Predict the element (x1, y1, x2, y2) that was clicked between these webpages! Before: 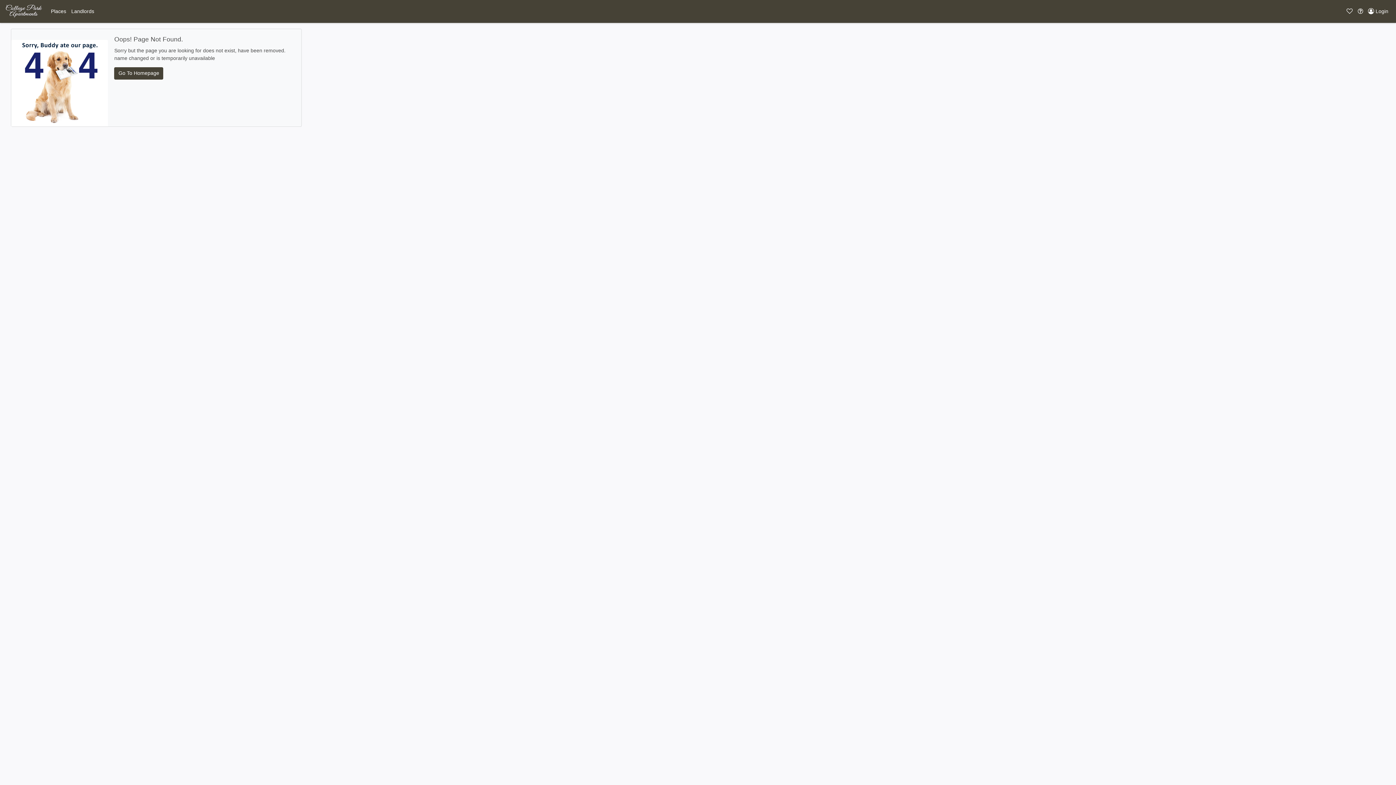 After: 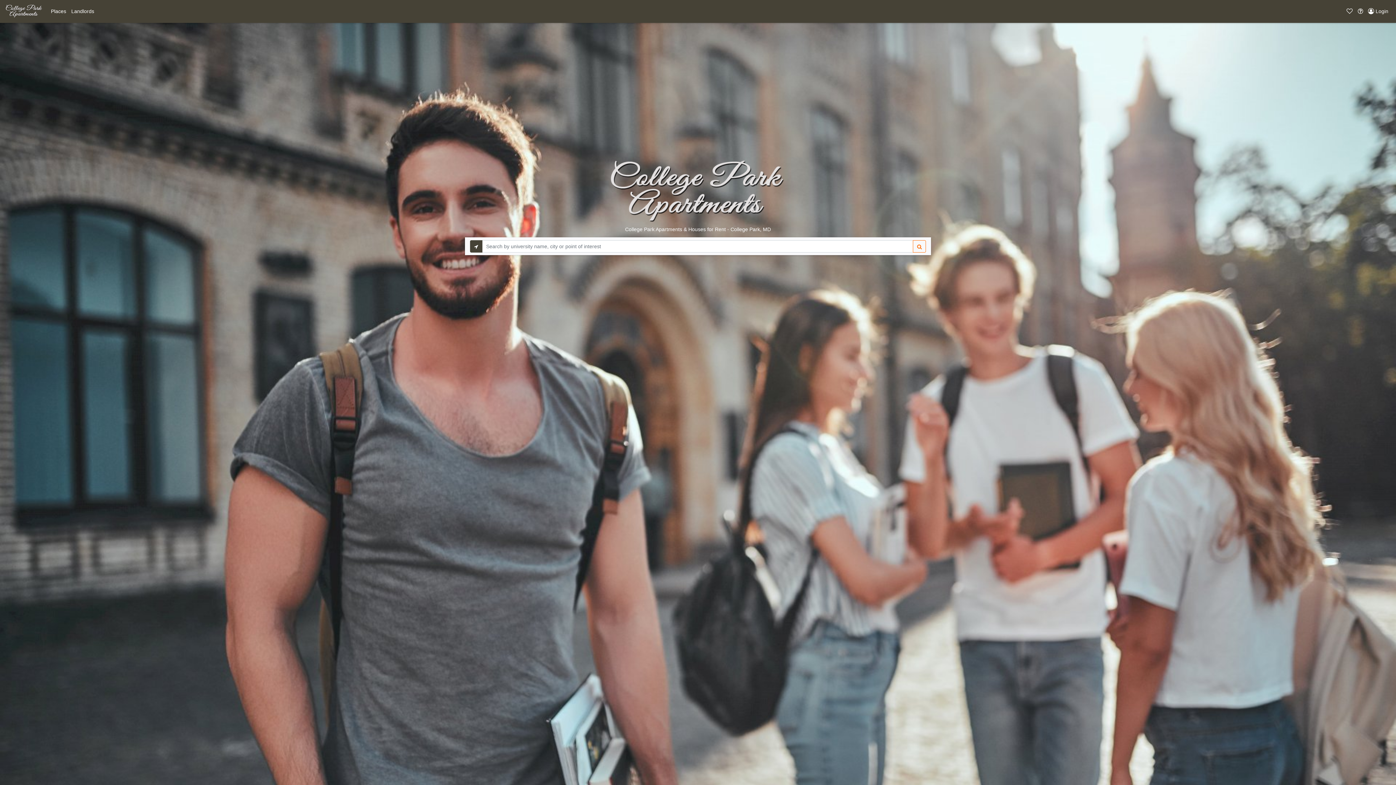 Action: bbox: (114, 67, 163, 79) label: Go To Homepage